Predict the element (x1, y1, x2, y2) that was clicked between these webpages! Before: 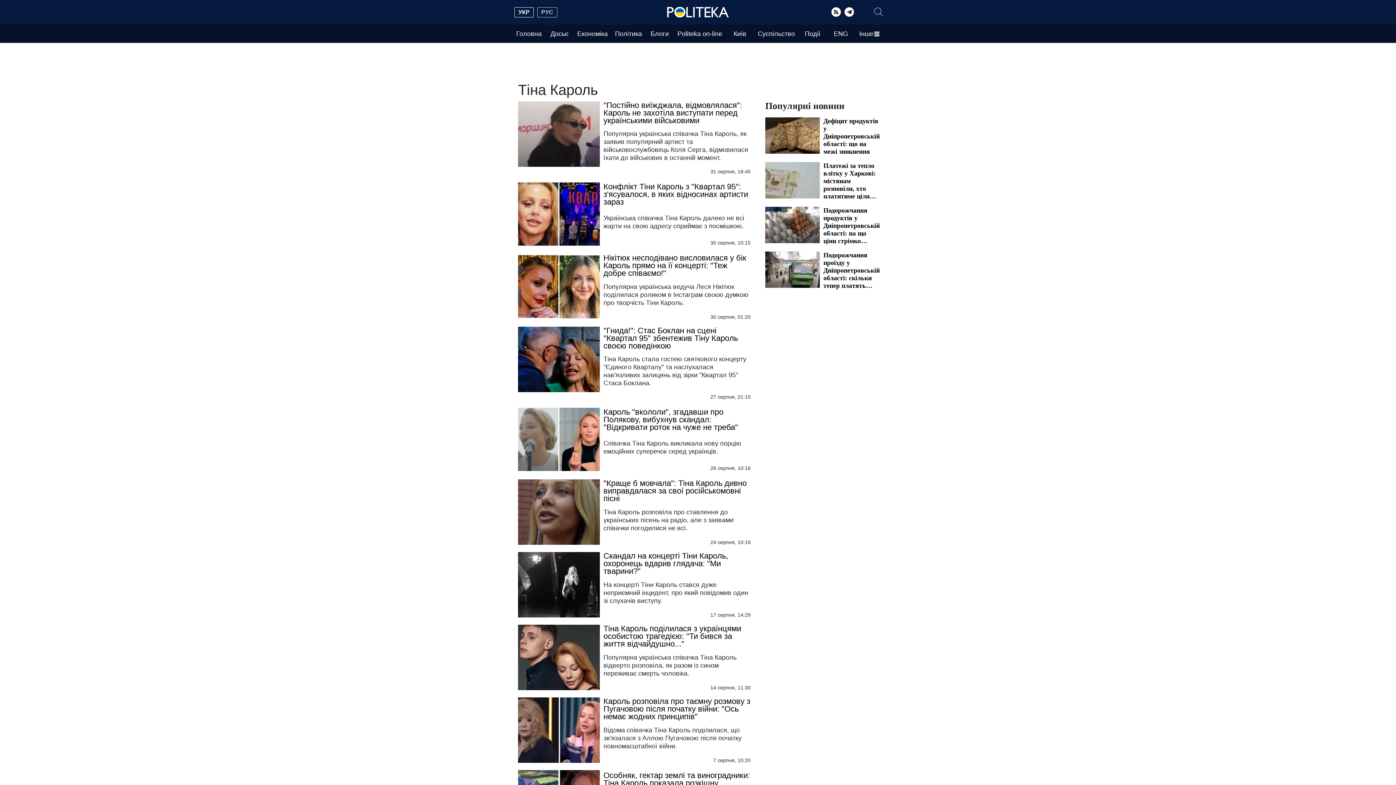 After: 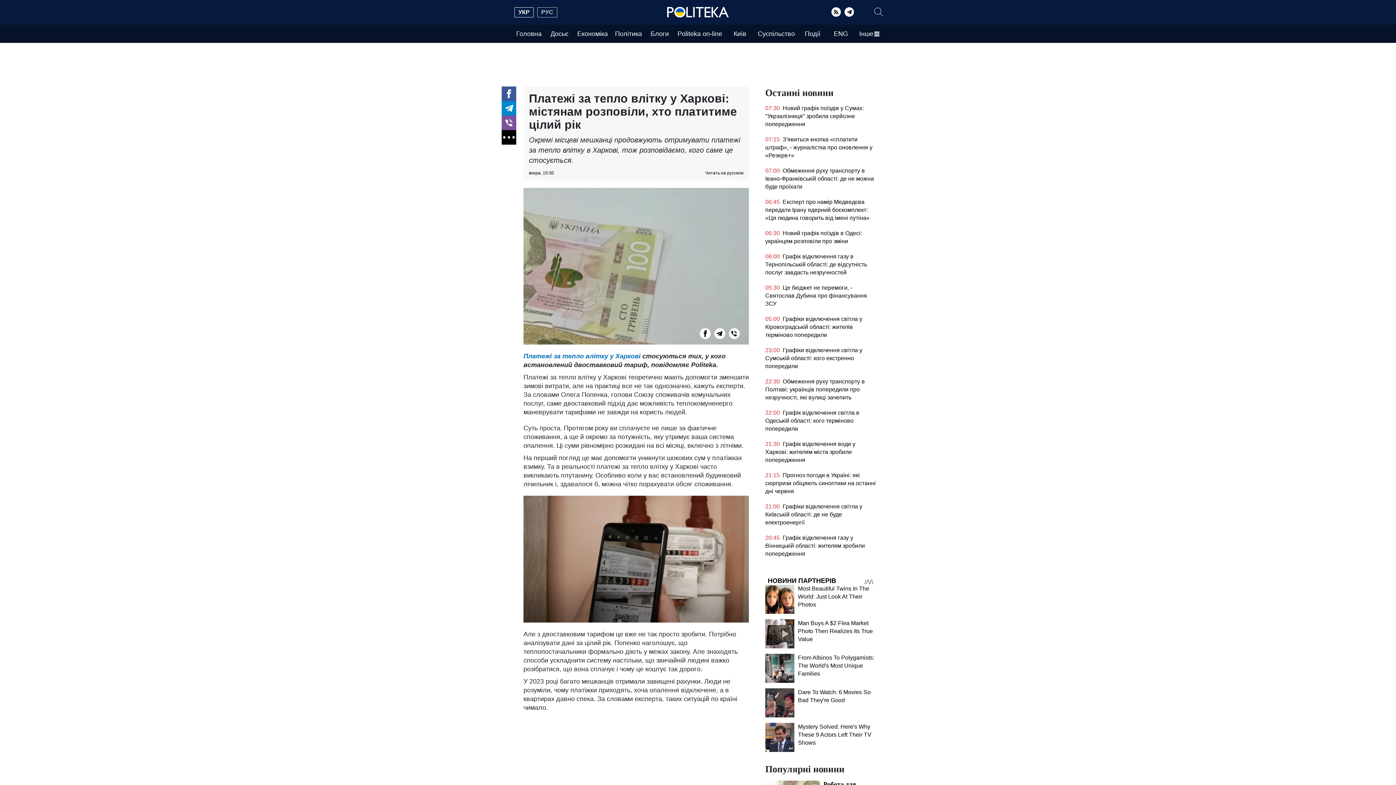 Action: bbox: (765, 162, 820, 203)